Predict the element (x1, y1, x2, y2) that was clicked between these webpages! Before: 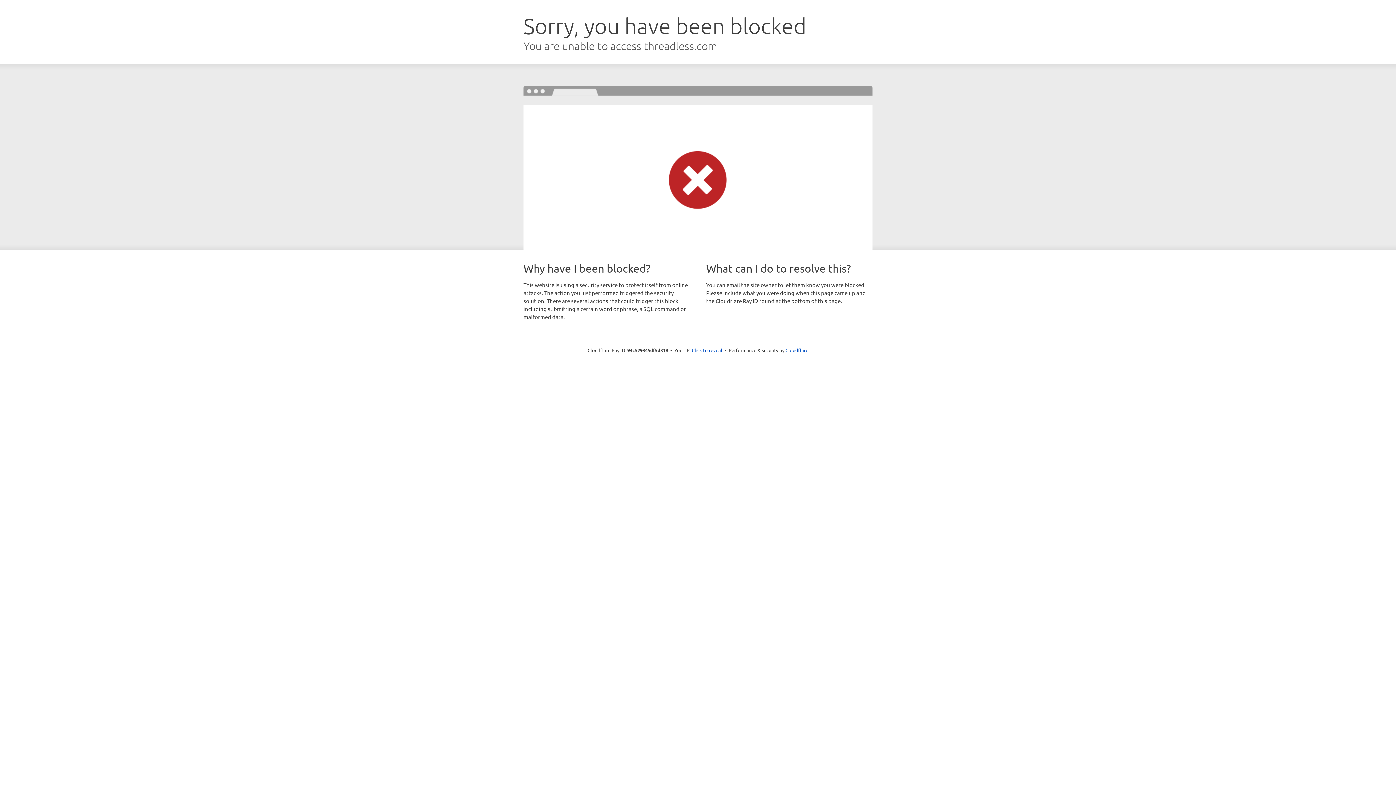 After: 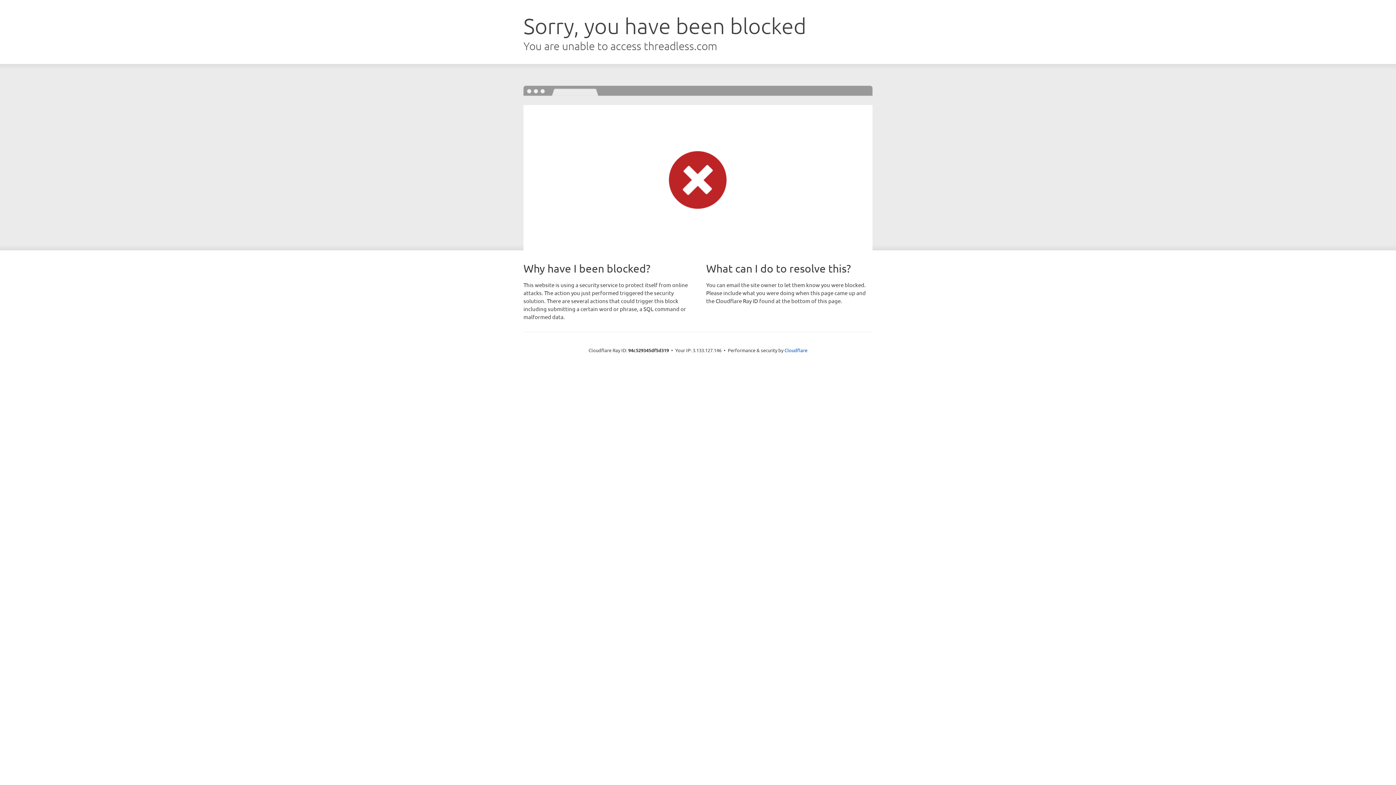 Action: label: Click to reveal bbox: (692, 346, 722, 353)